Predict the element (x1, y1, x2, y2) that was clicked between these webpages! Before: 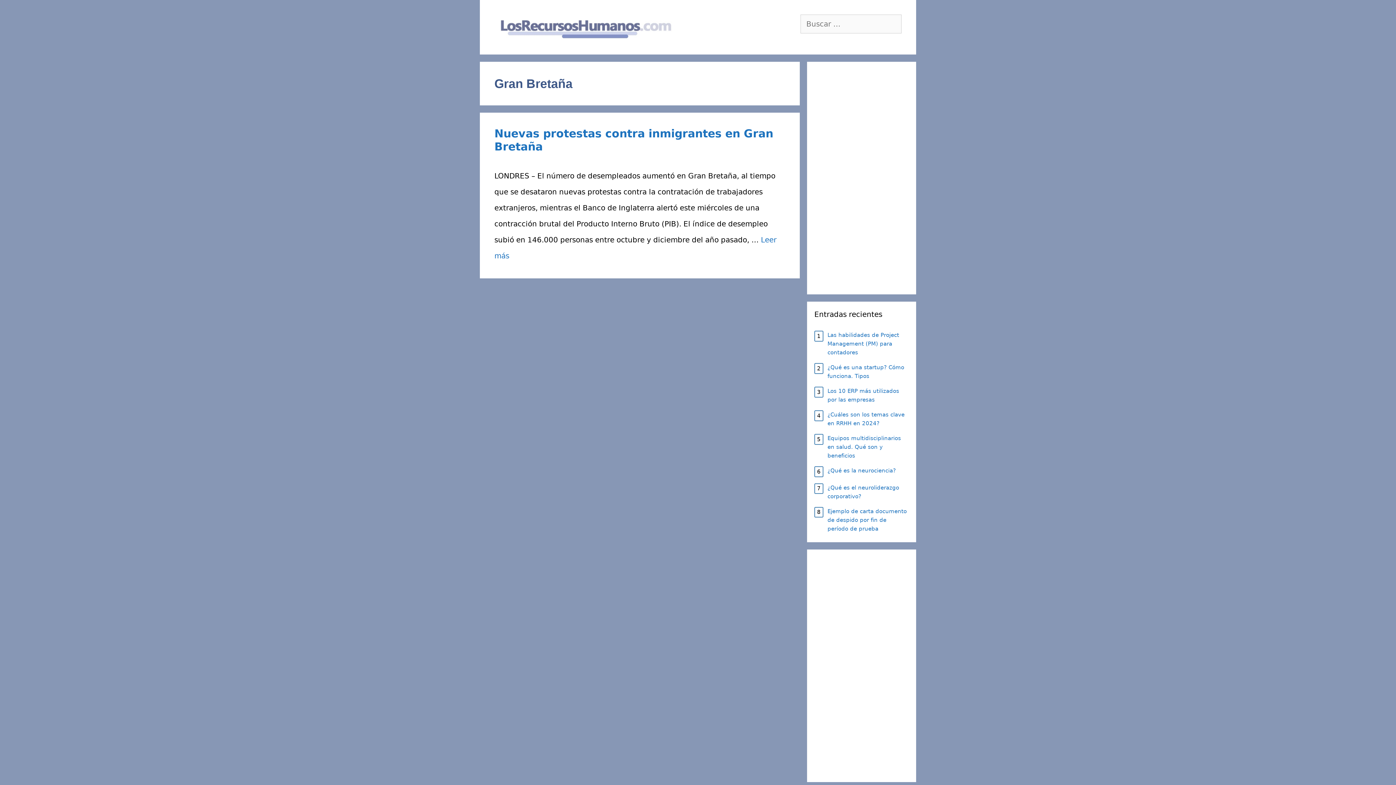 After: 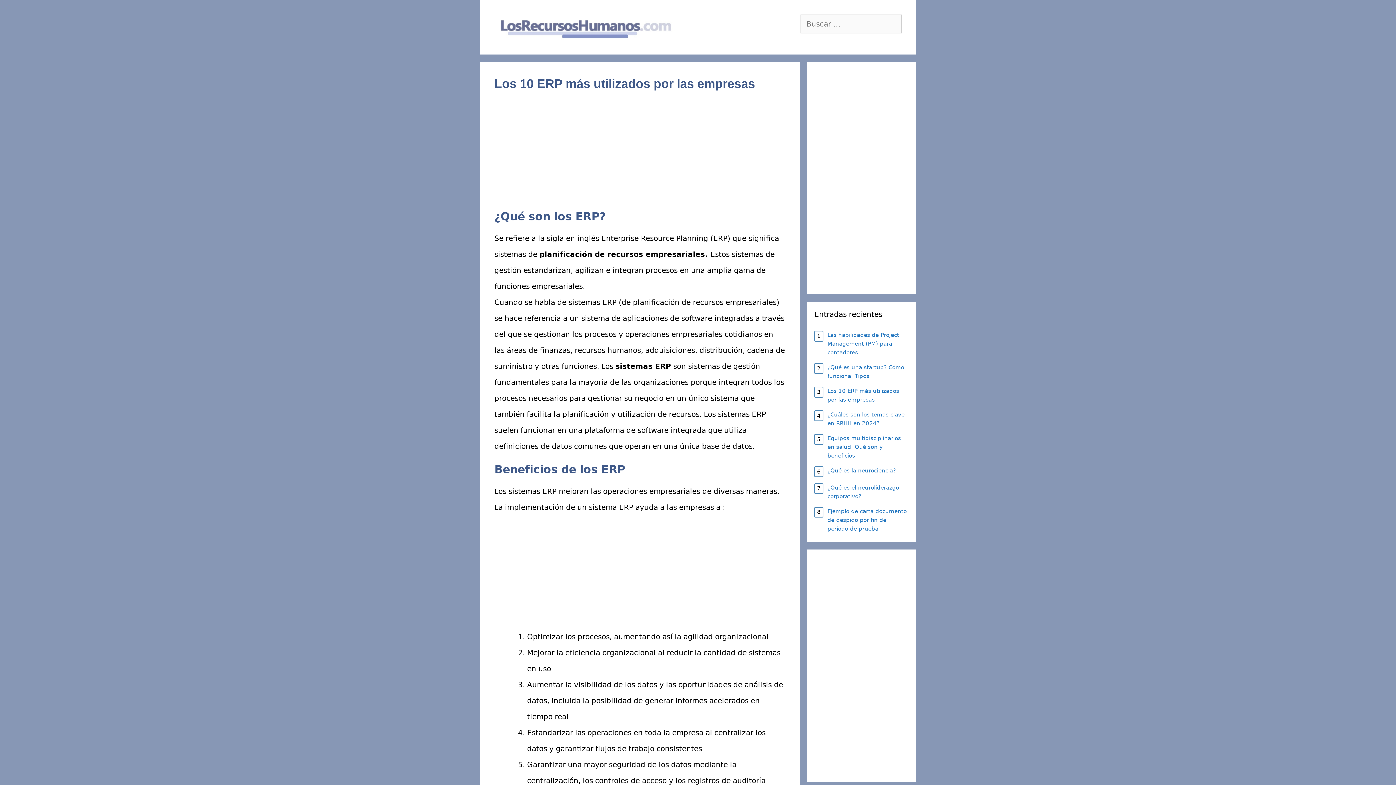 Action: bbox: (827, 386, 909, 404) label: Los 10 ERP más utilizados por las empresas